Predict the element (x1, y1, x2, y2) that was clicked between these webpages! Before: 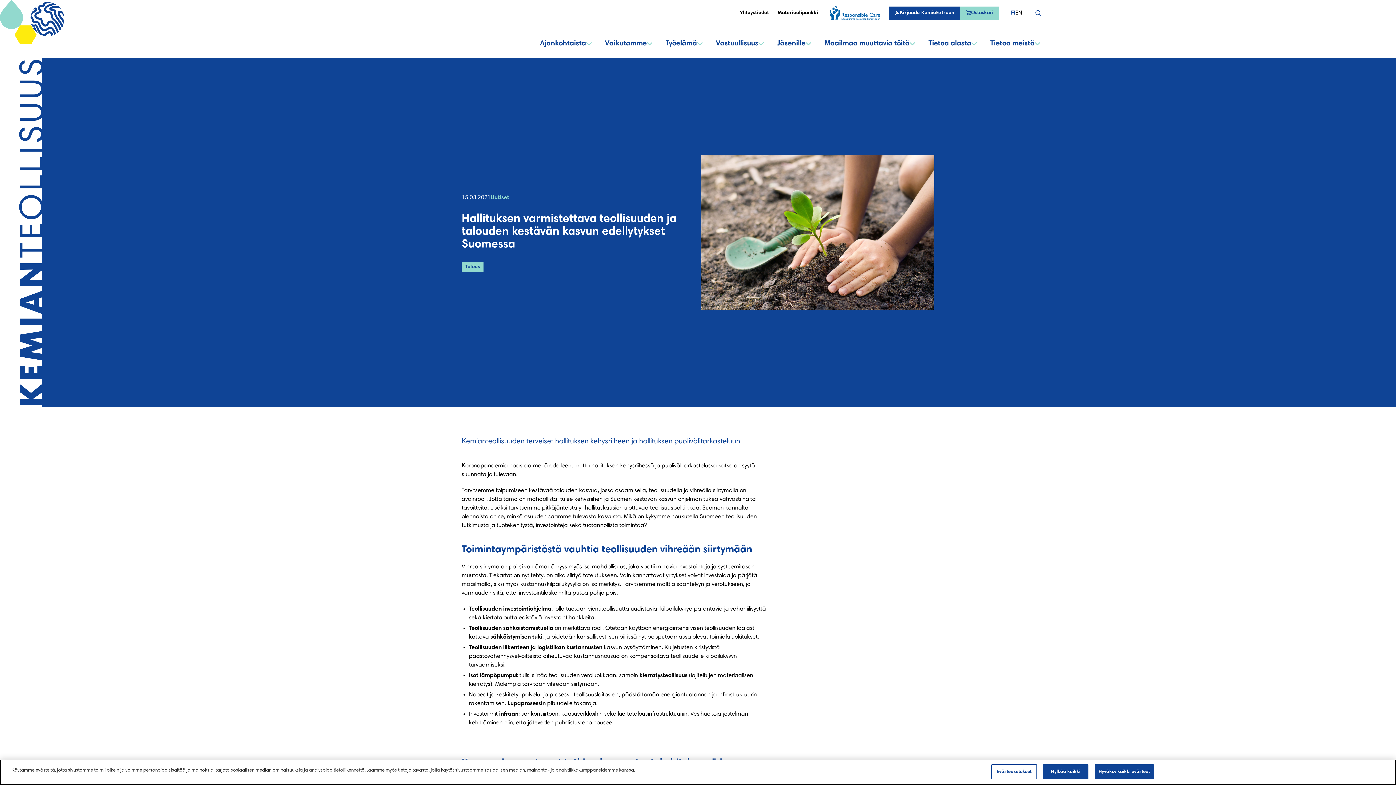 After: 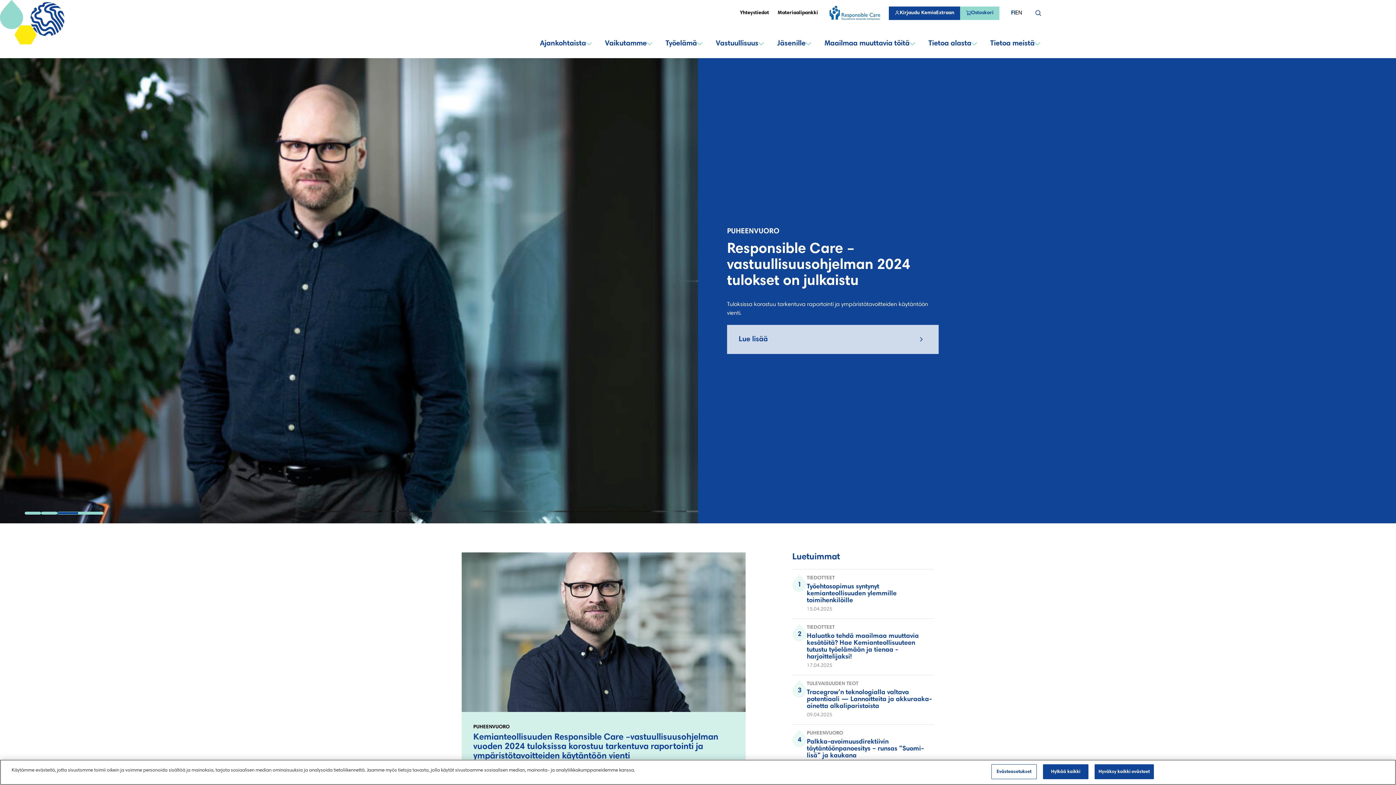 Action: bbox: (0, 0, 64, 48)